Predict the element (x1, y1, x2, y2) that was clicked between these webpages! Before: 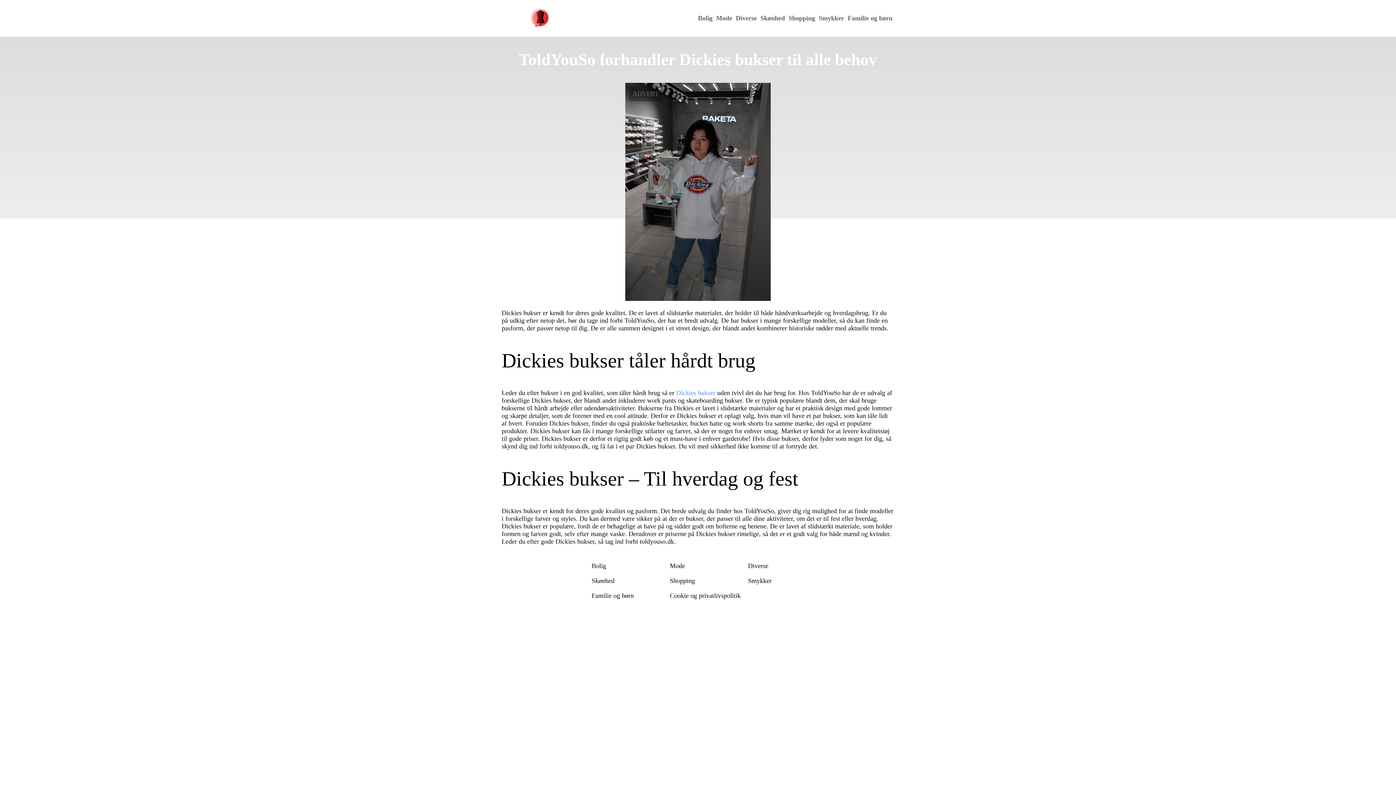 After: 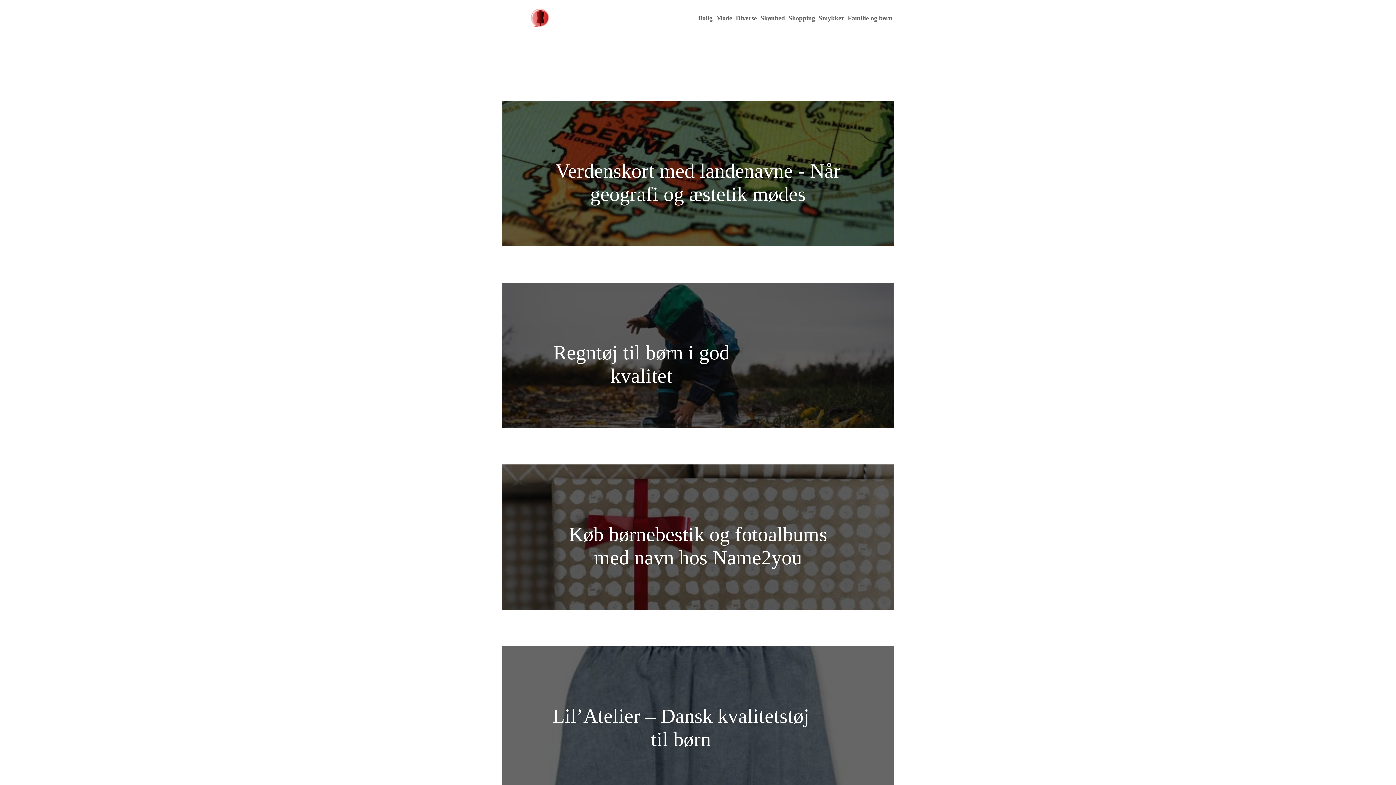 Action: bbox: (848, 14, 892, 21) label: Familie og børn